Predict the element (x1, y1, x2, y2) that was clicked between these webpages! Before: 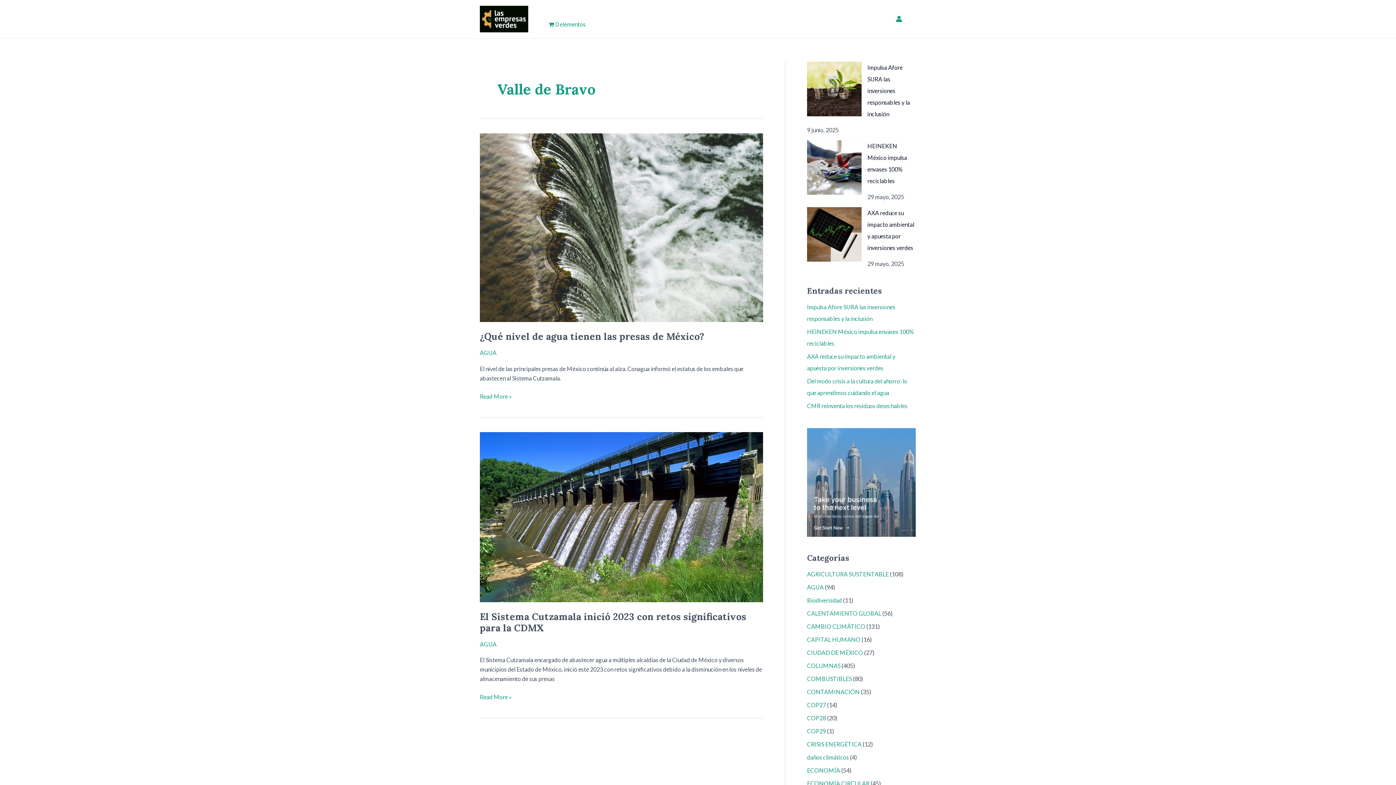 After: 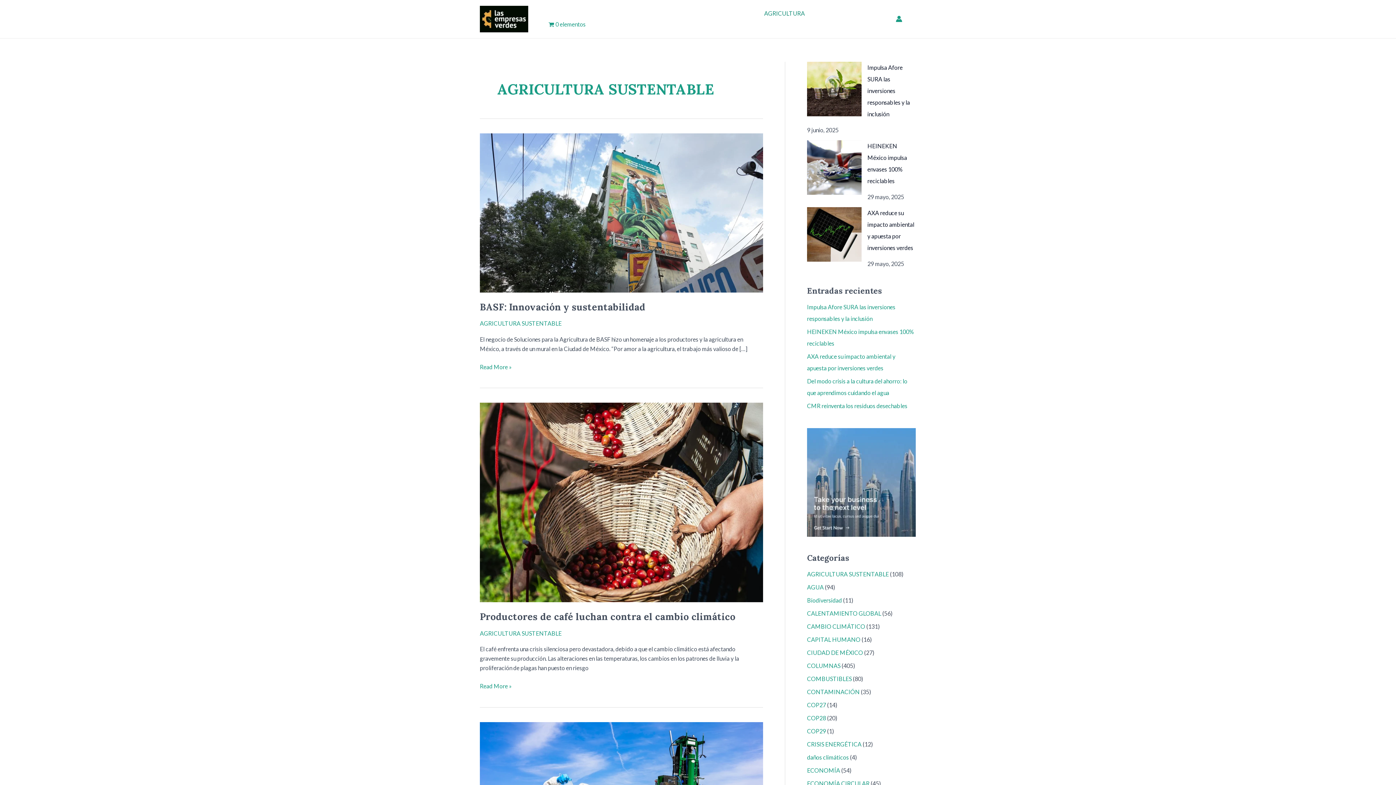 Action: label: AGRICULTURA bbox: (758, 8, 810, 19)